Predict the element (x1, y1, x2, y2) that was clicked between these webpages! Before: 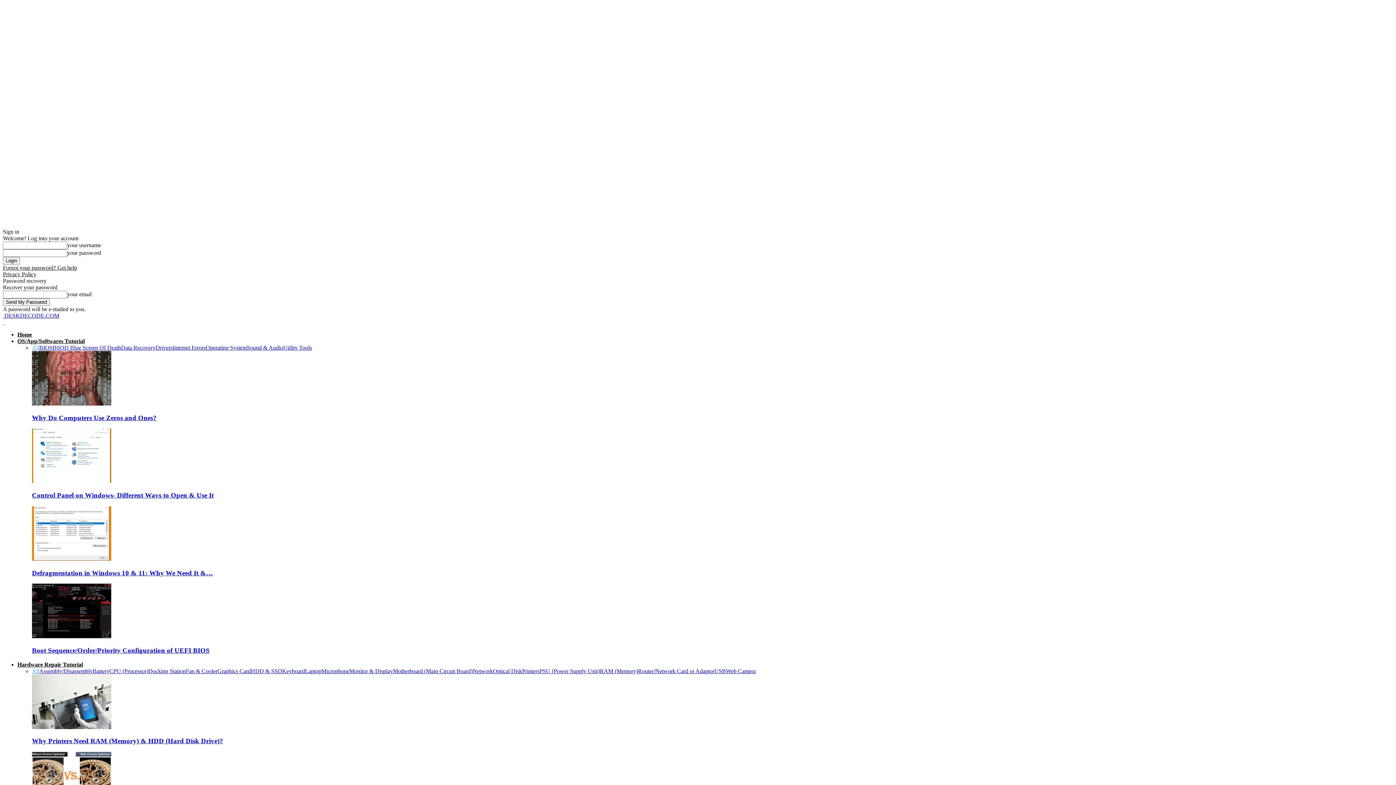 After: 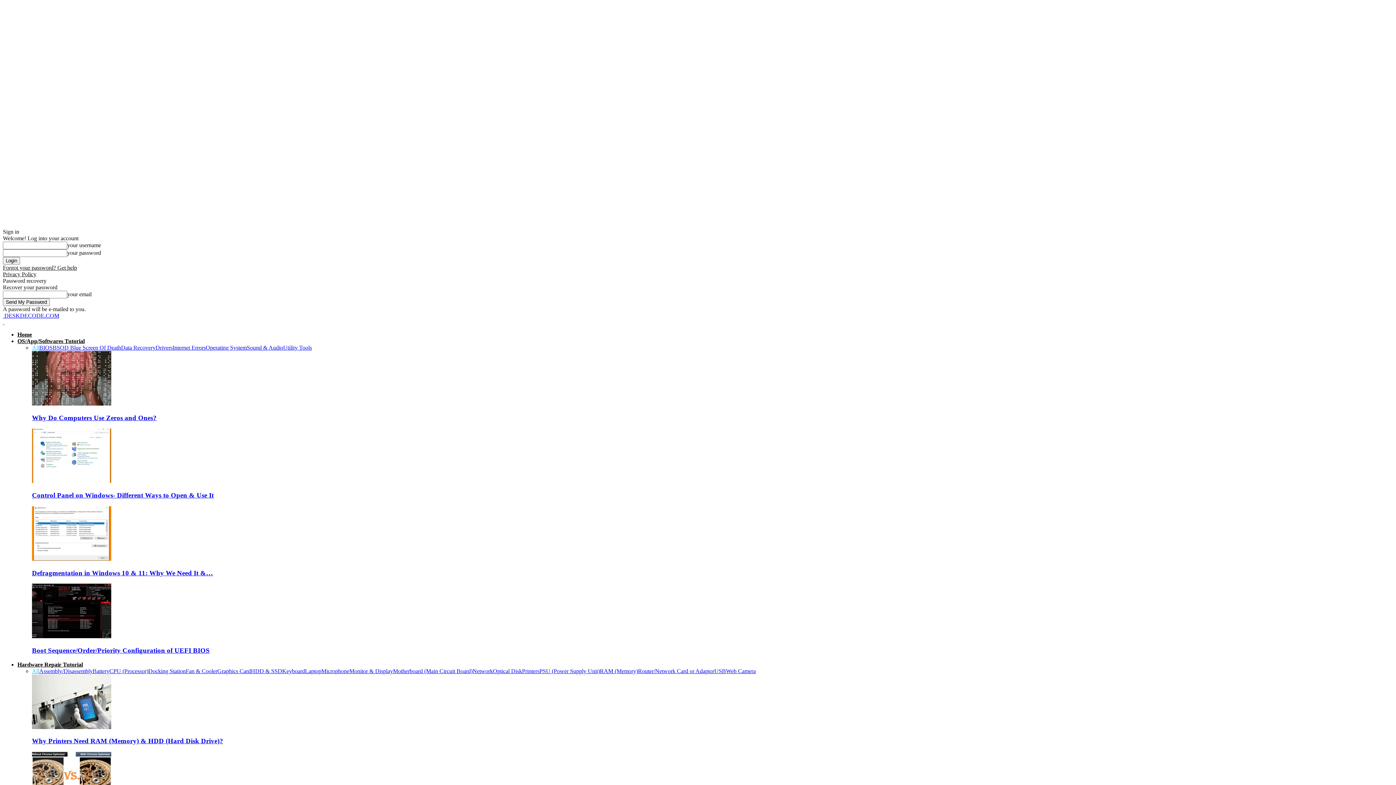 Action: bbox: (155, 344, 172, 350) label: Drivers